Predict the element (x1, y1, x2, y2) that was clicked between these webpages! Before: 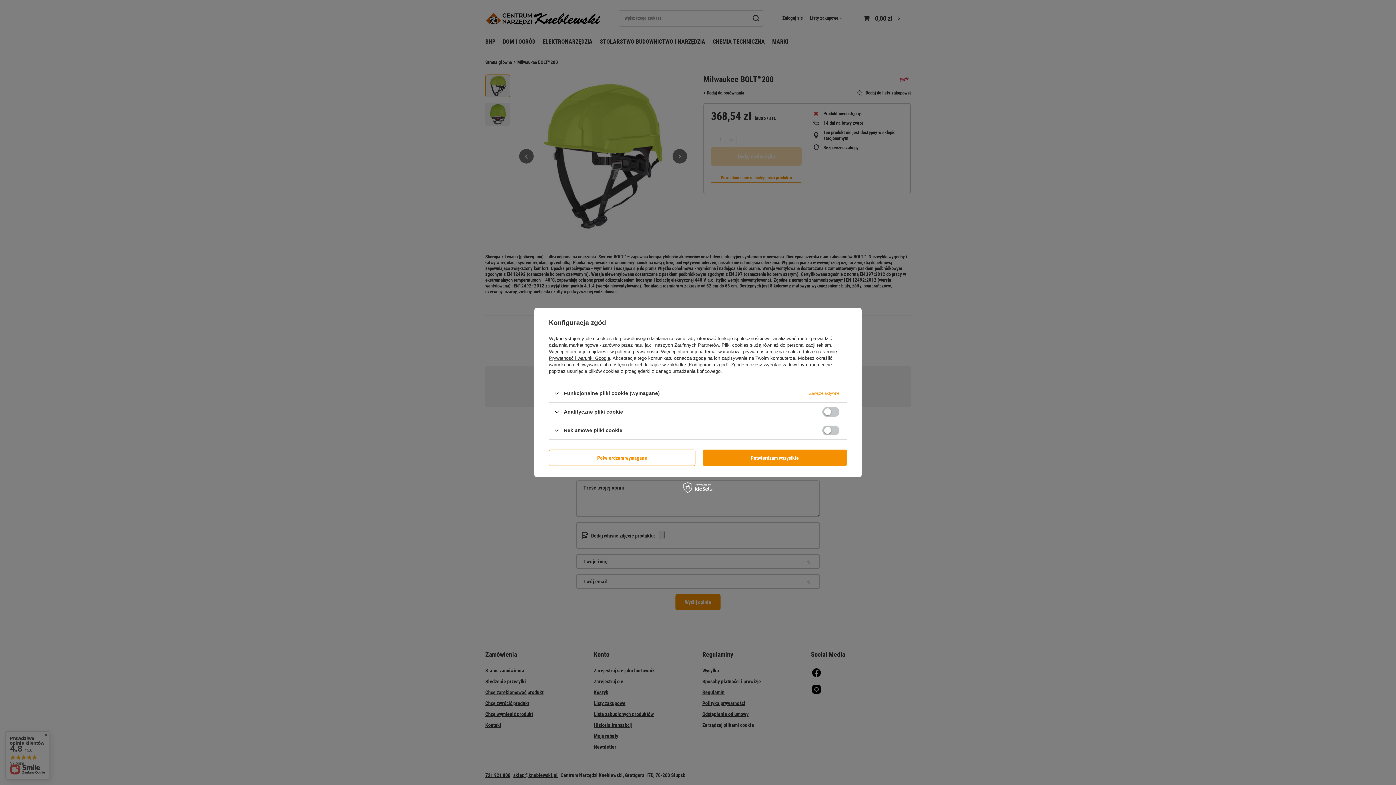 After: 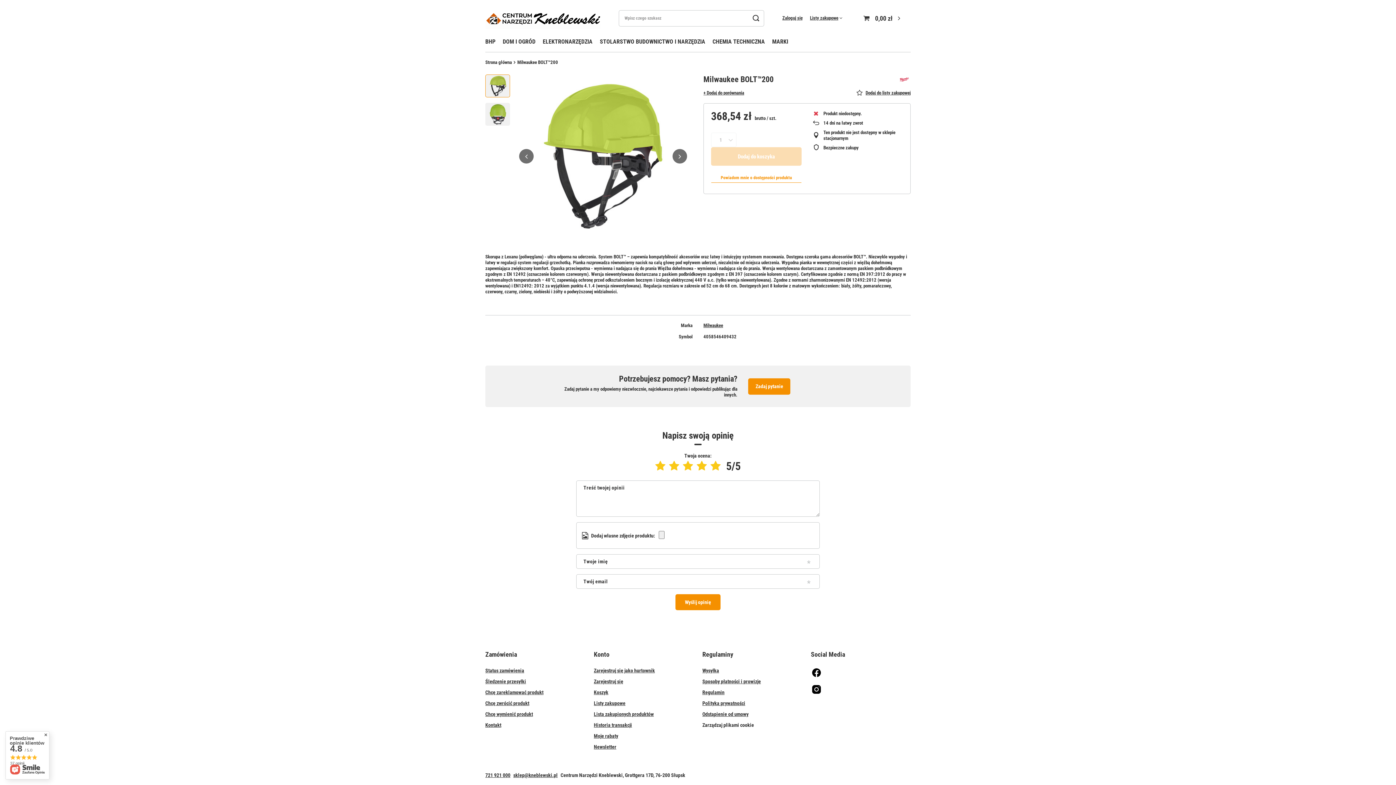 Action: label: Potwierdzam wymagane bbox: (549, 449, 695, 466)